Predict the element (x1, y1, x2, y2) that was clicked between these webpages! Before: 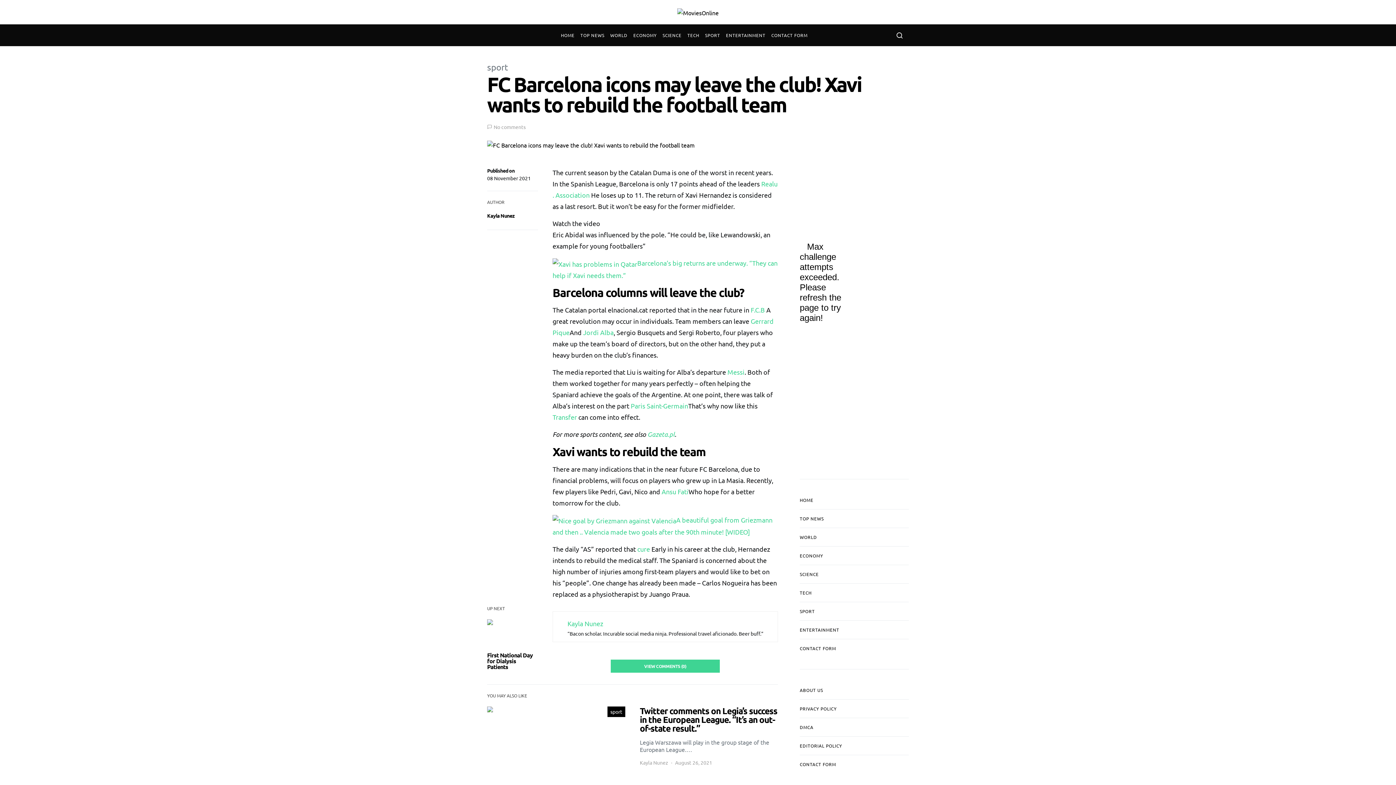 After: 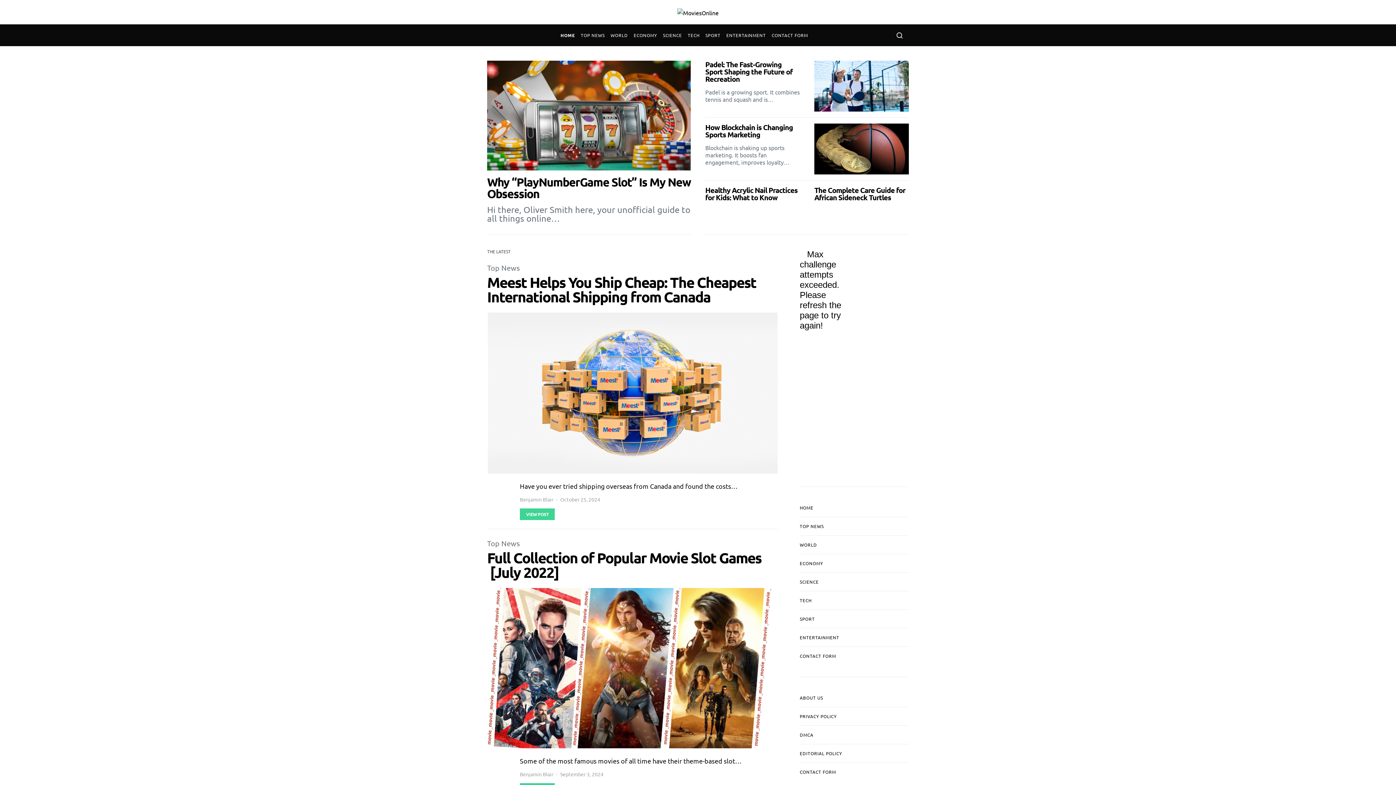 Action: label: ECONOMY bbox: (630, 24, 659, 46)